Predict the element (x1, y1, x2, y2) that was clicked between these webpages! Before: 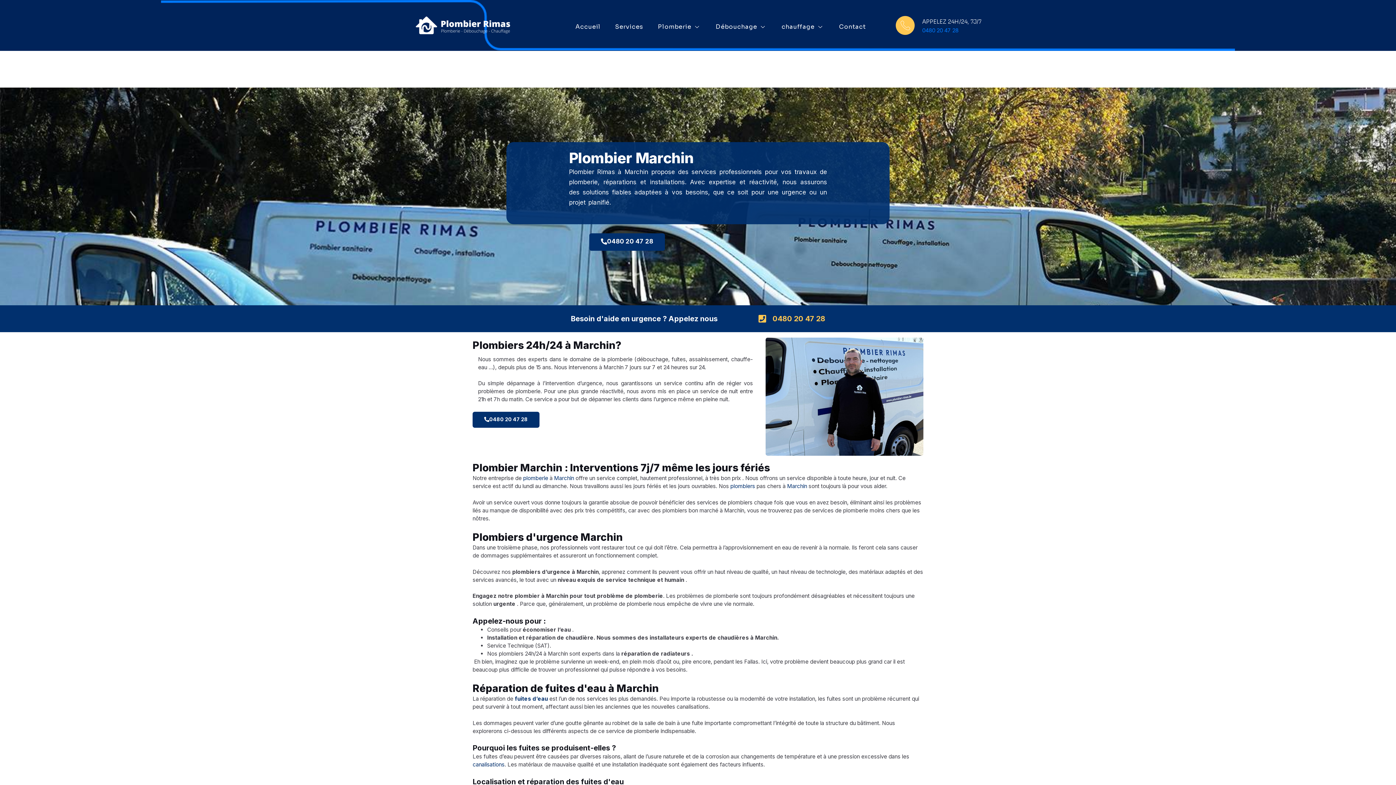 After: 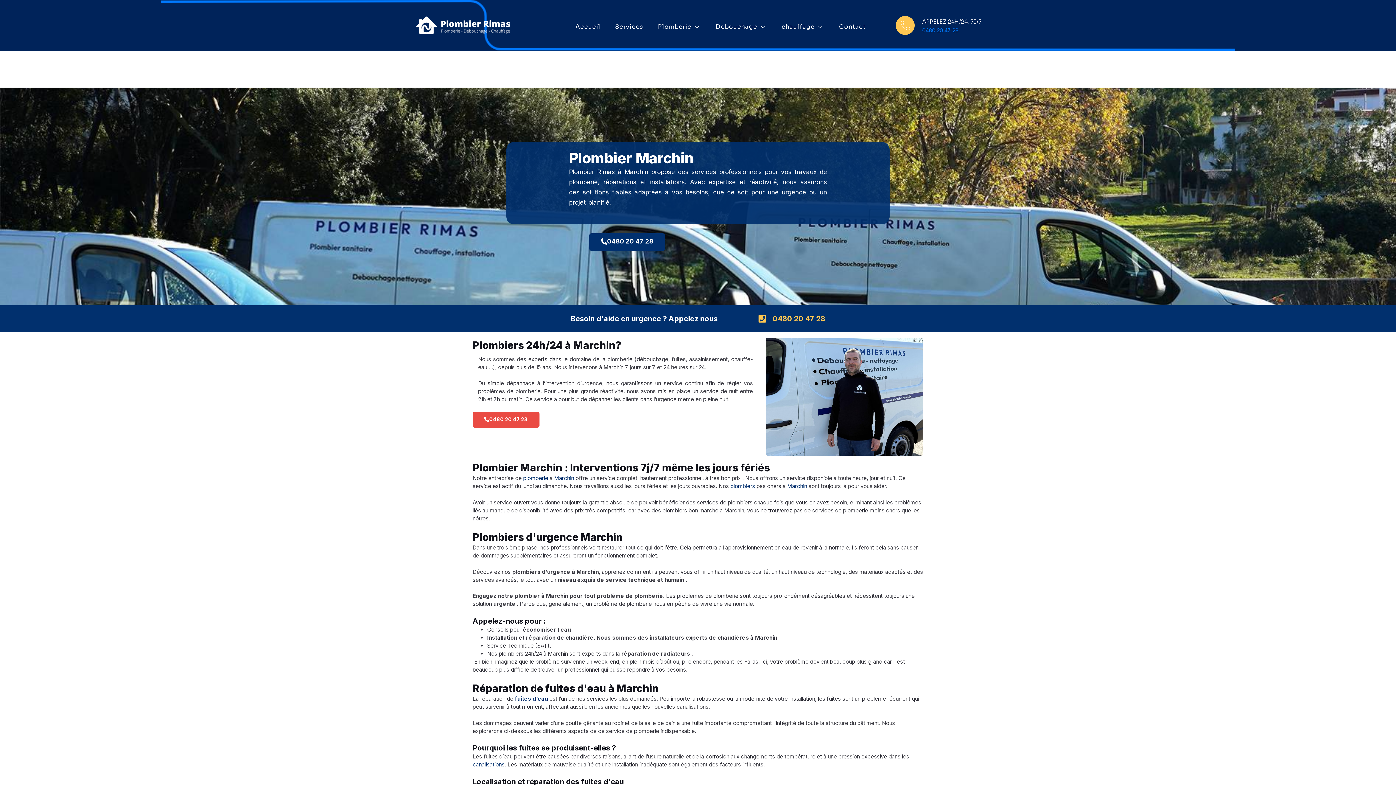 Action: bbox: (472, 411, 539, 427) label: 0480 20 47 28